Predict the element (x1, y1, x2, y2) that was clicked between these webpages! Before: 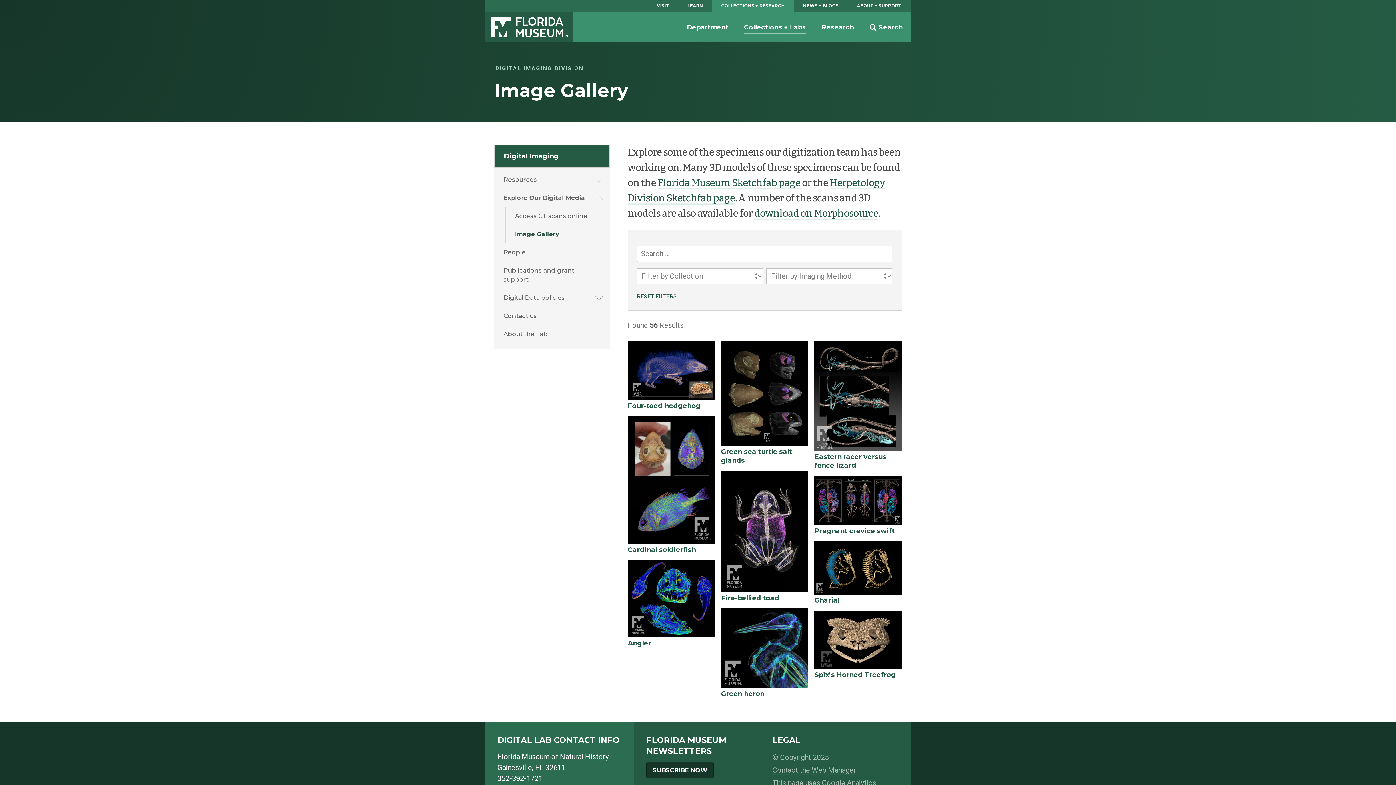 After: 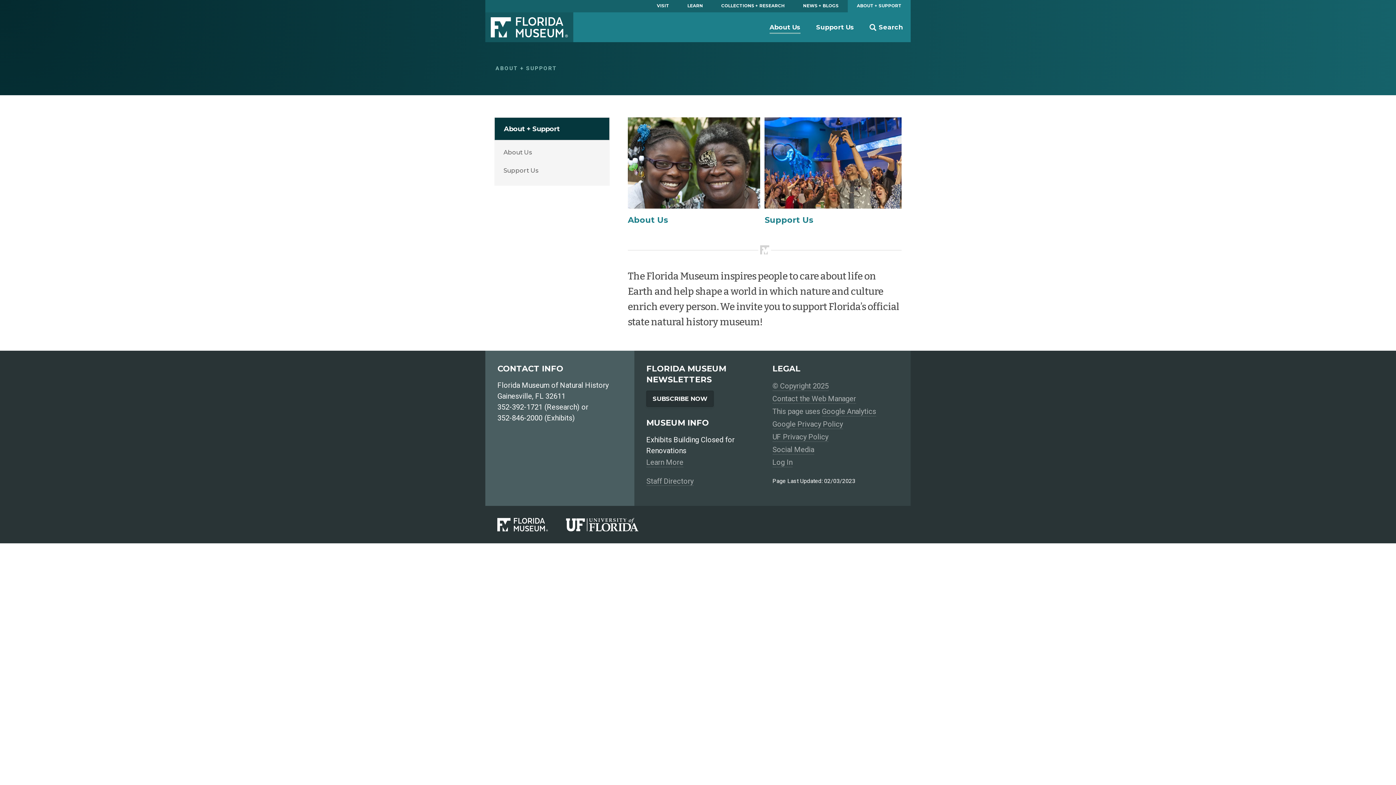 Action: label: ABOUT + SUPPORT bbox: (847, 0, 910, 12)